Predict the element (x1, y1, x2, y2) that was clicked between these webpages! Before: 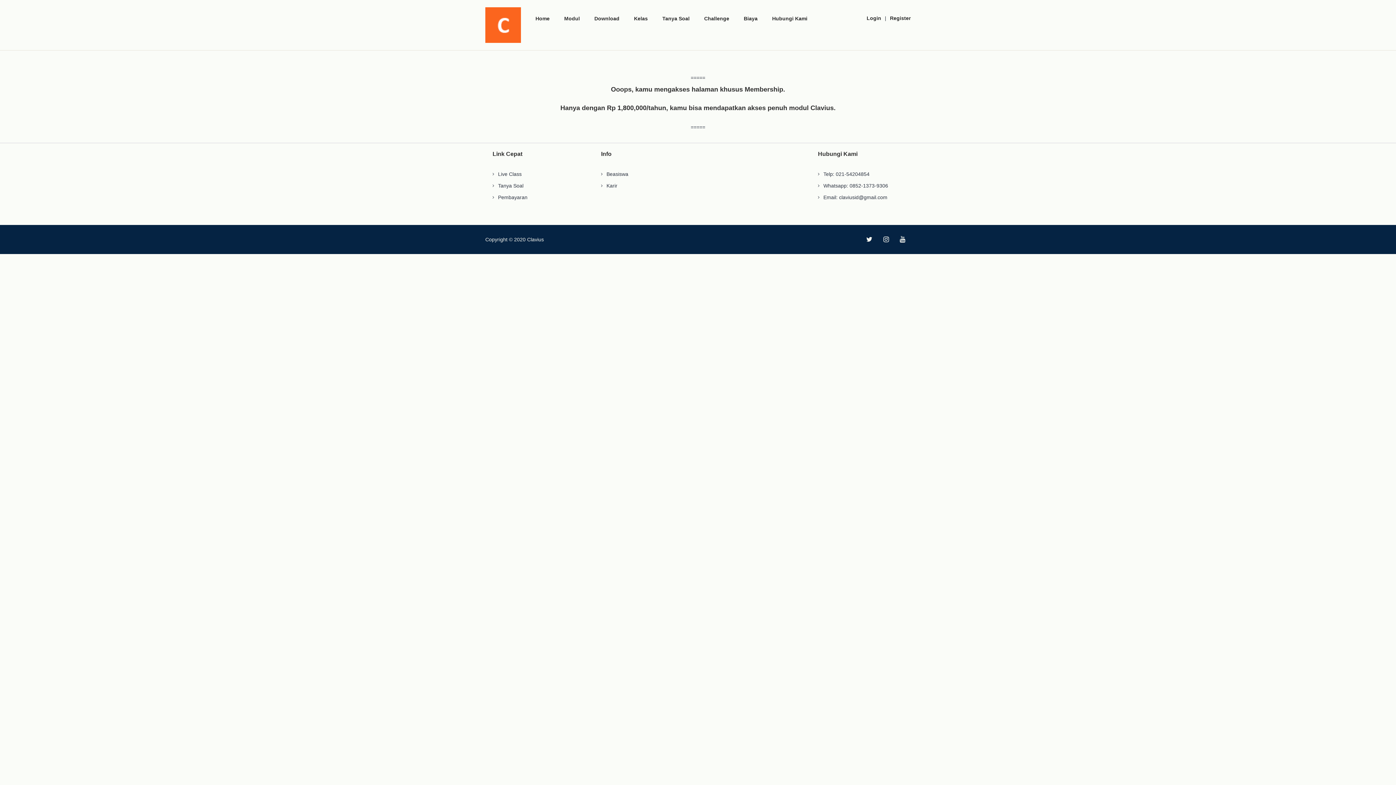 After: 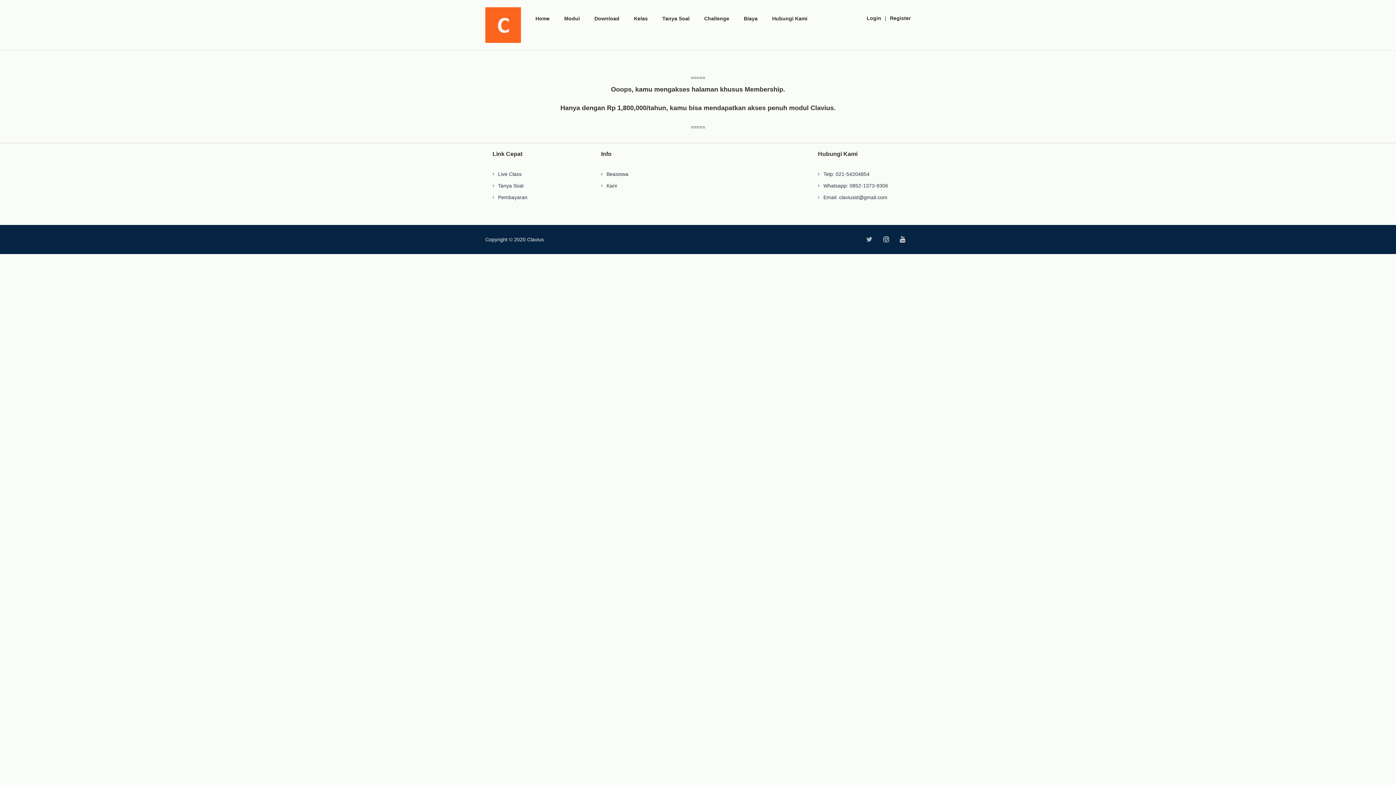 Action: bbox: (866, 236, 872, 243)